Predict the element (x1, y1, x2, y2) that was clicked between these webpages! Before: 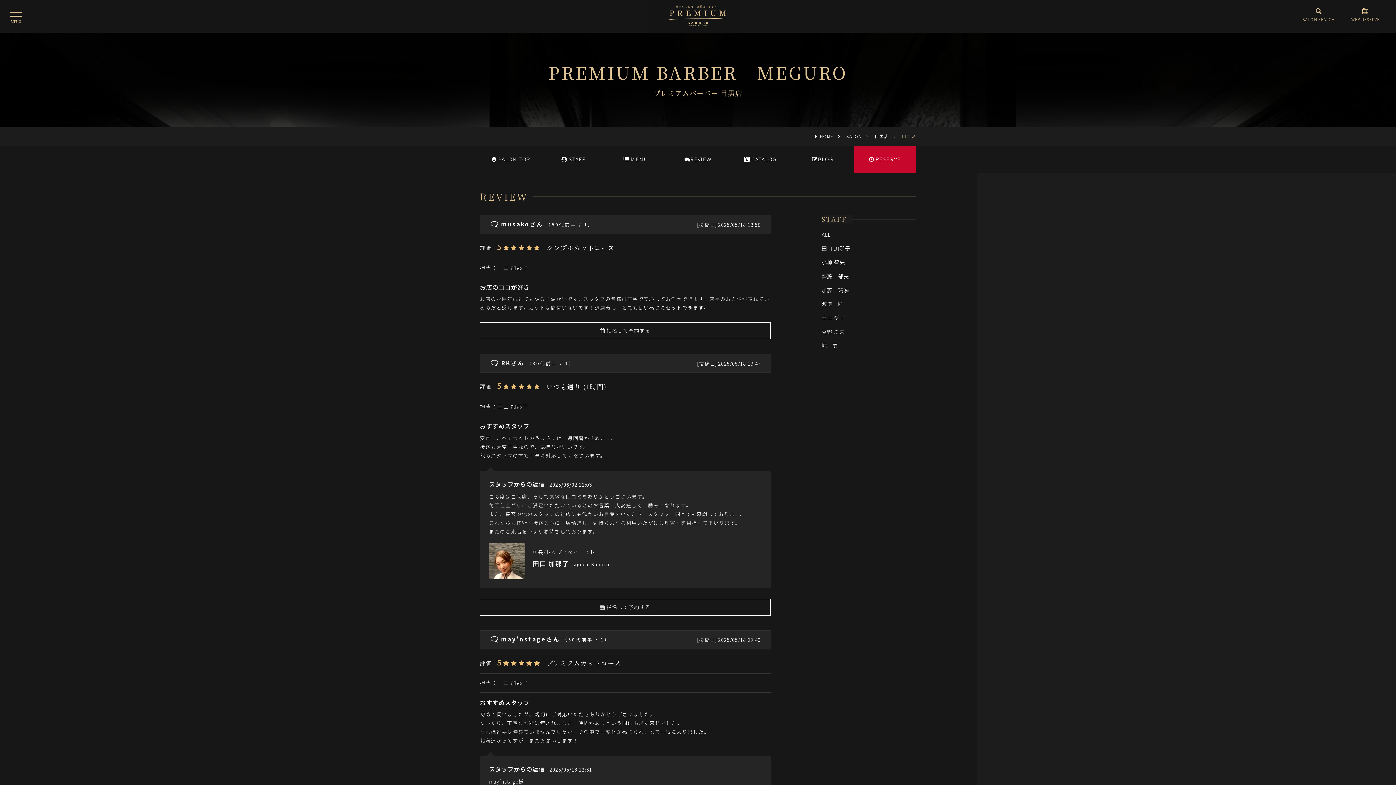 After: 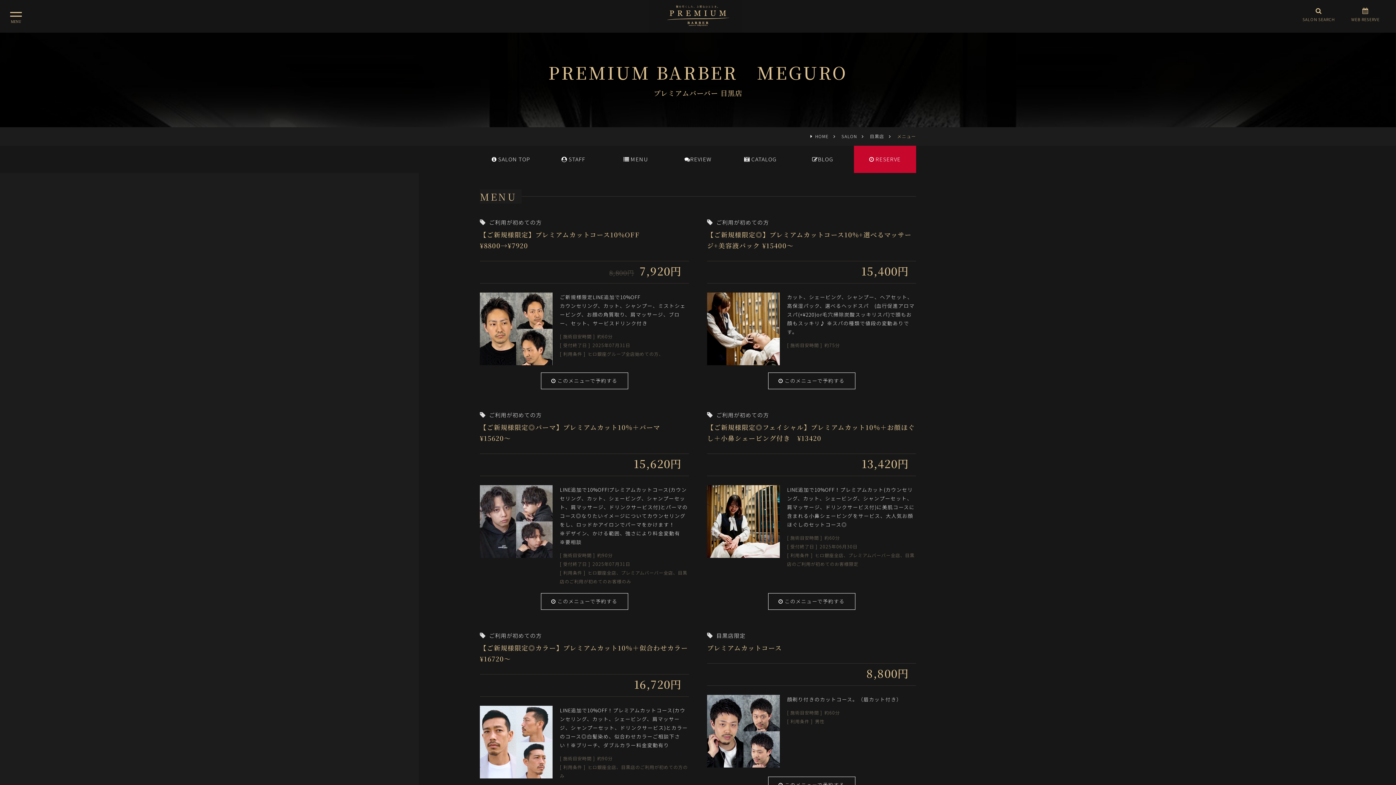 Action: bbox: (604, 145, 667, 173) label:  MENU